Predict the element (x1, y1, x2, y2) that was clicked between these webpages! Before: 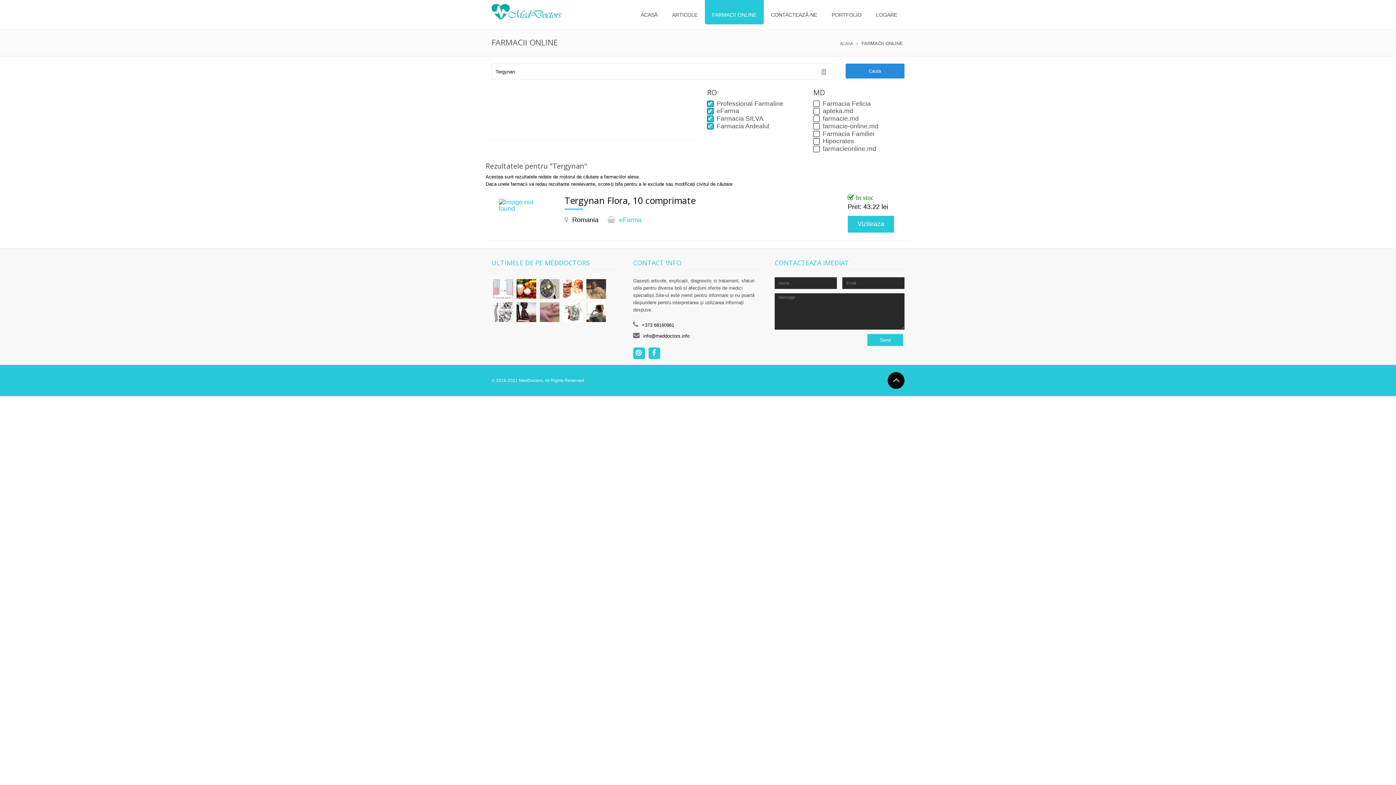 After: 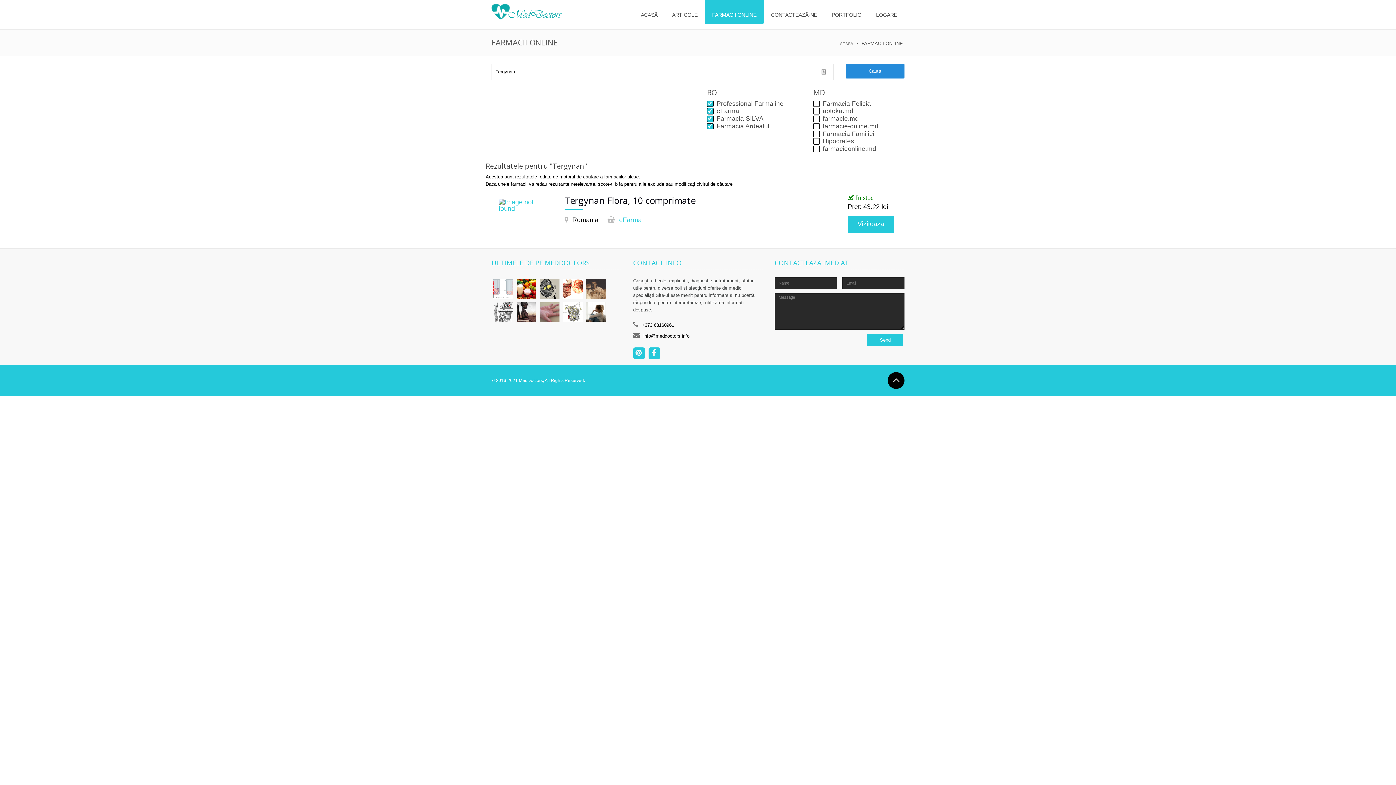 Action: label: eFarma bbox: (619, 216, 641, 223)